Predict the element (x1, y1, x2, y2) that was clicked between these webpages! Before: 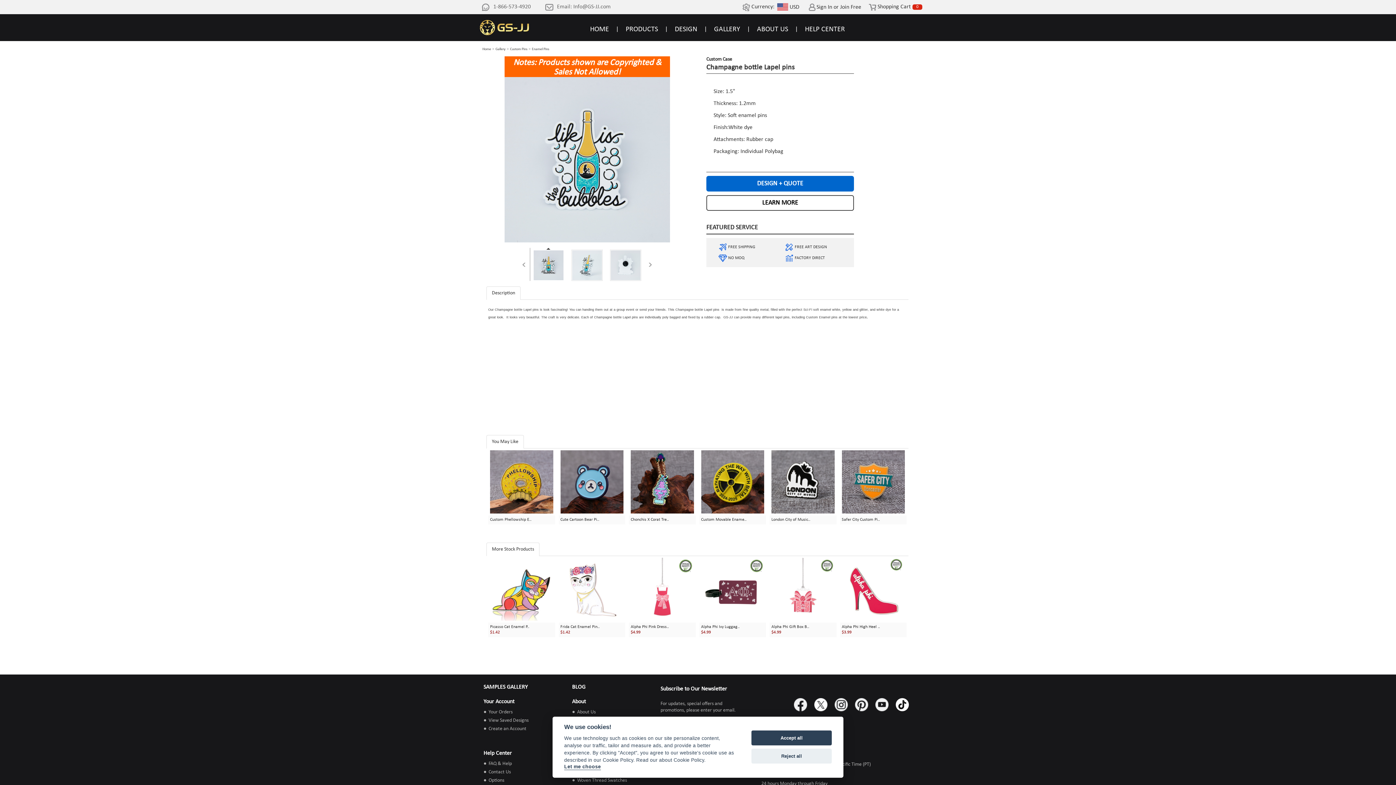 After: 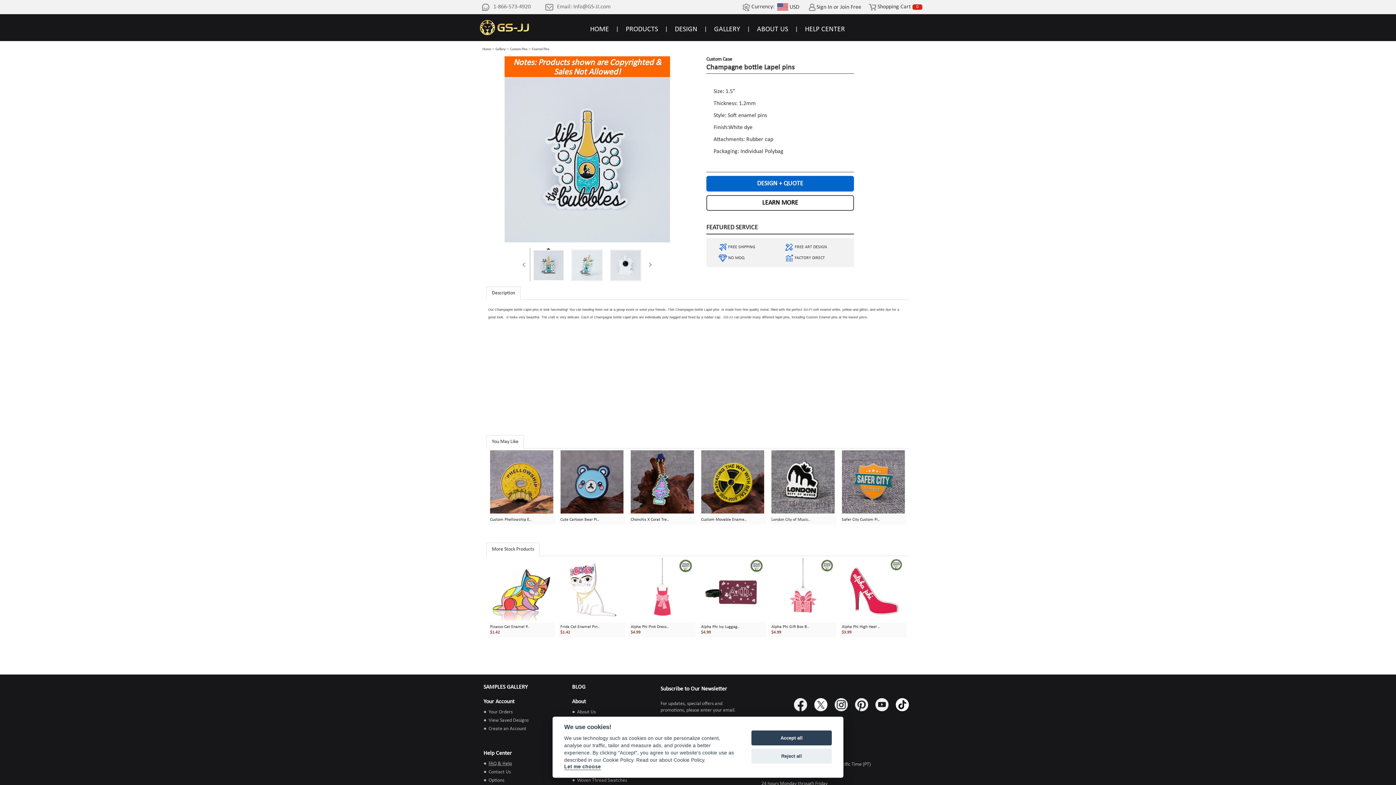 Action: bbox: (488, 761, 512, 766) label: FAQ & Help